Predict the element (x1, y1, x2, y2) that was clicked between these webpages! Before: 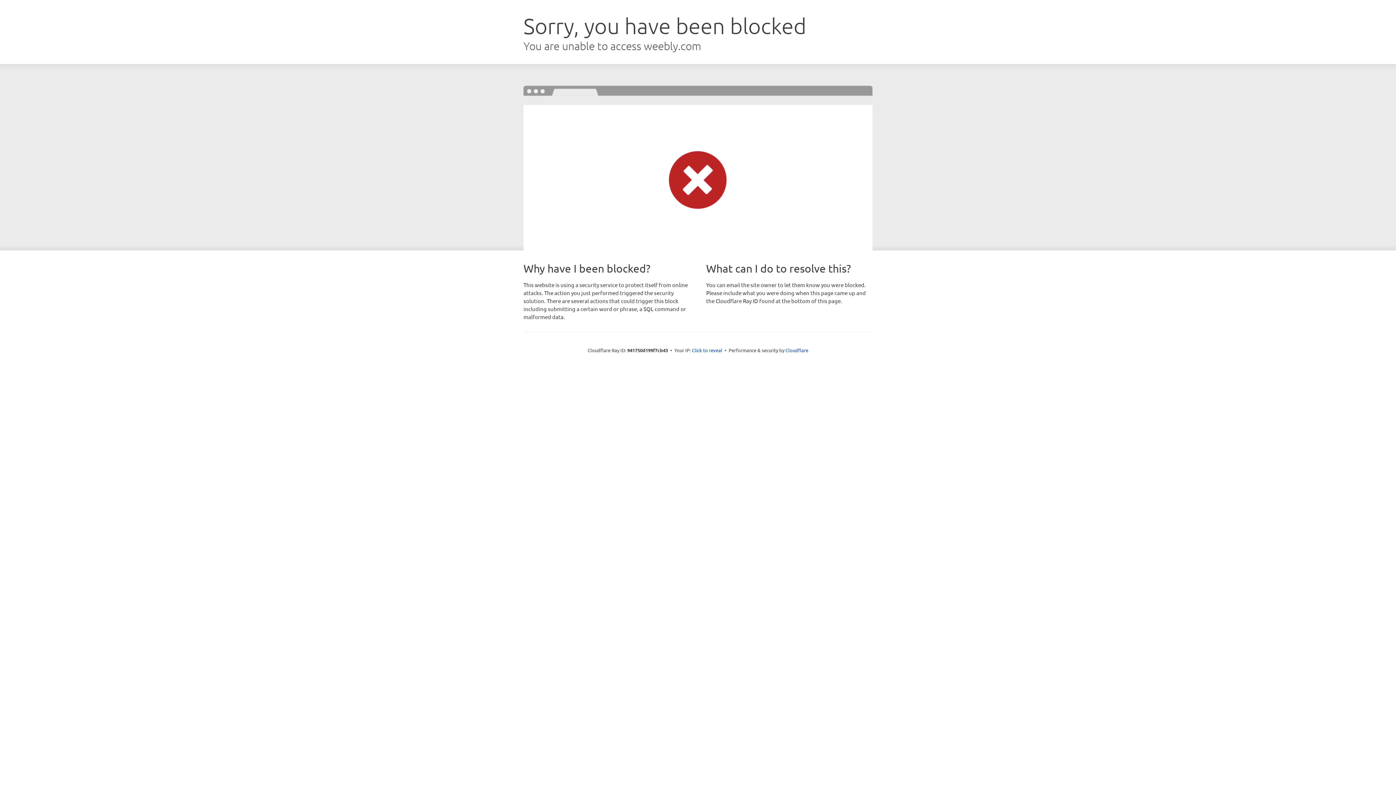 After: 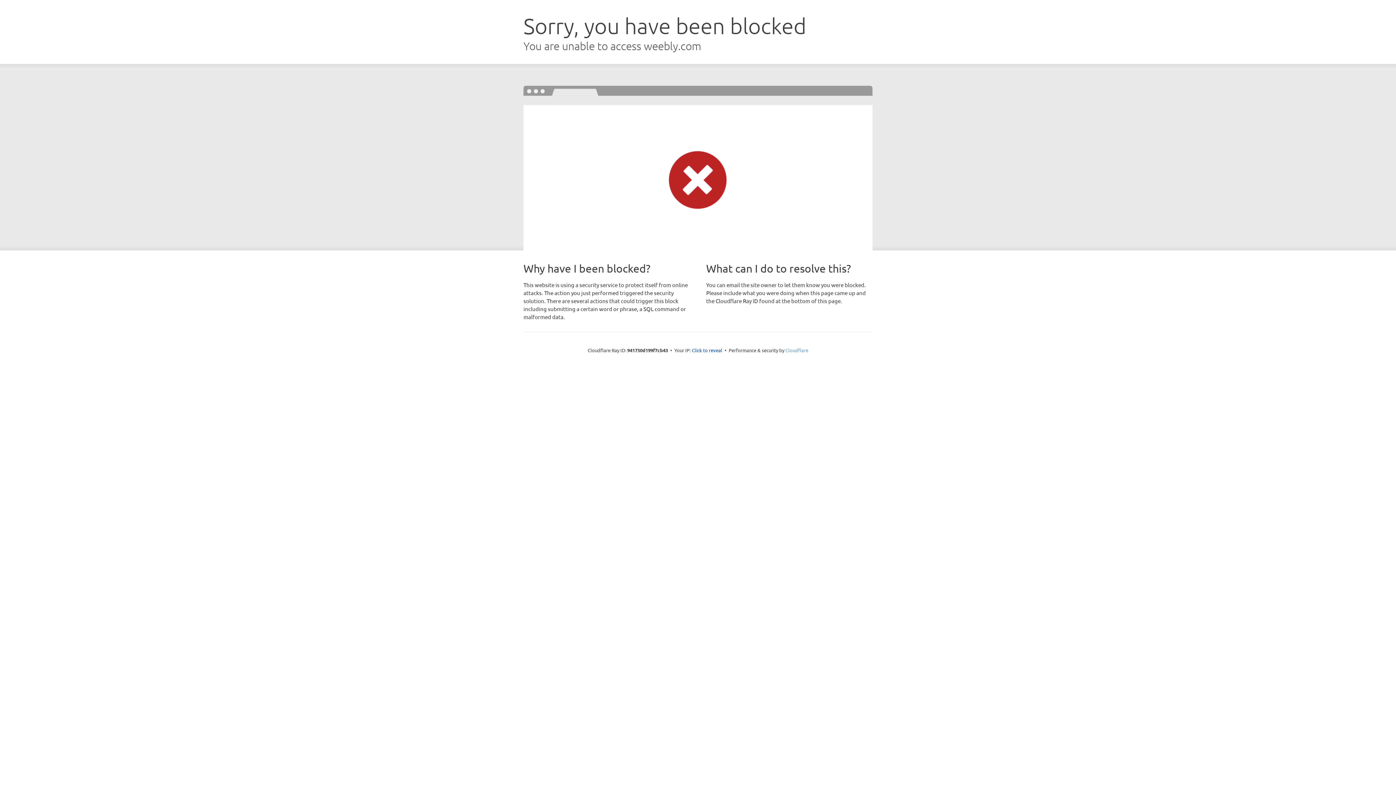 Action: bbox: (785, 347, 808, 353) label: Cloudflare